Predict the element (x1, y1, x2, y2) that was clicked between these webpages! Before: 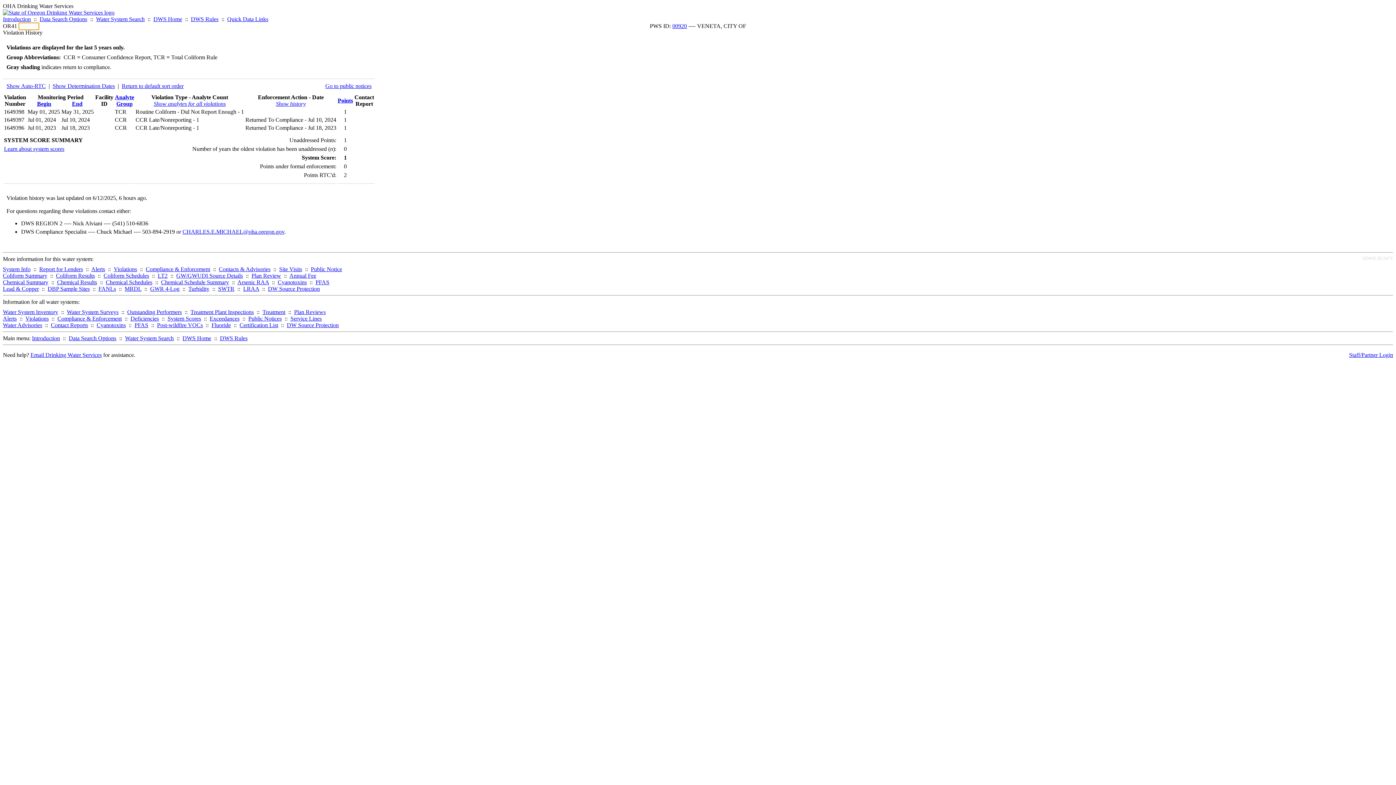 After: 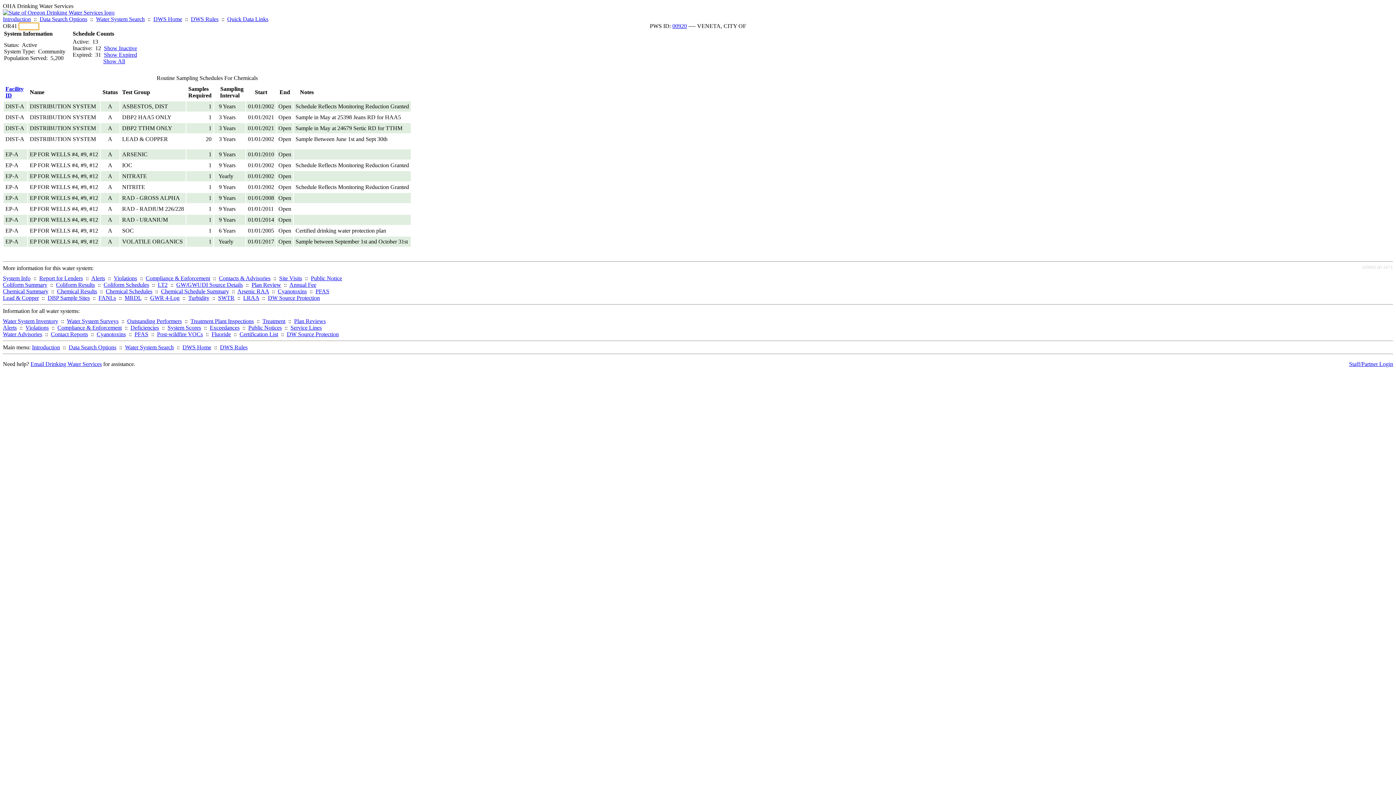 Action: label: Chemical Schedule Summary bbox: (161, 279, 229, 285)